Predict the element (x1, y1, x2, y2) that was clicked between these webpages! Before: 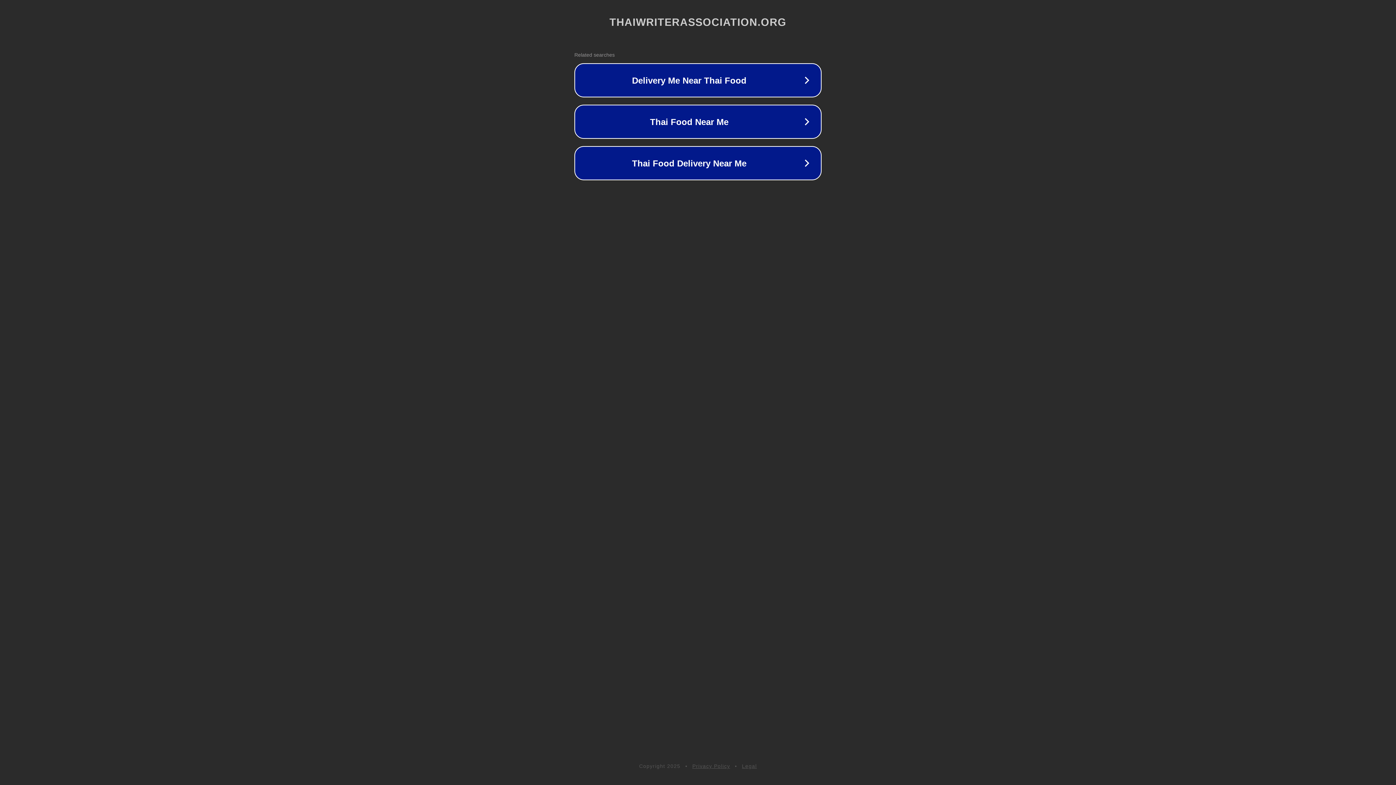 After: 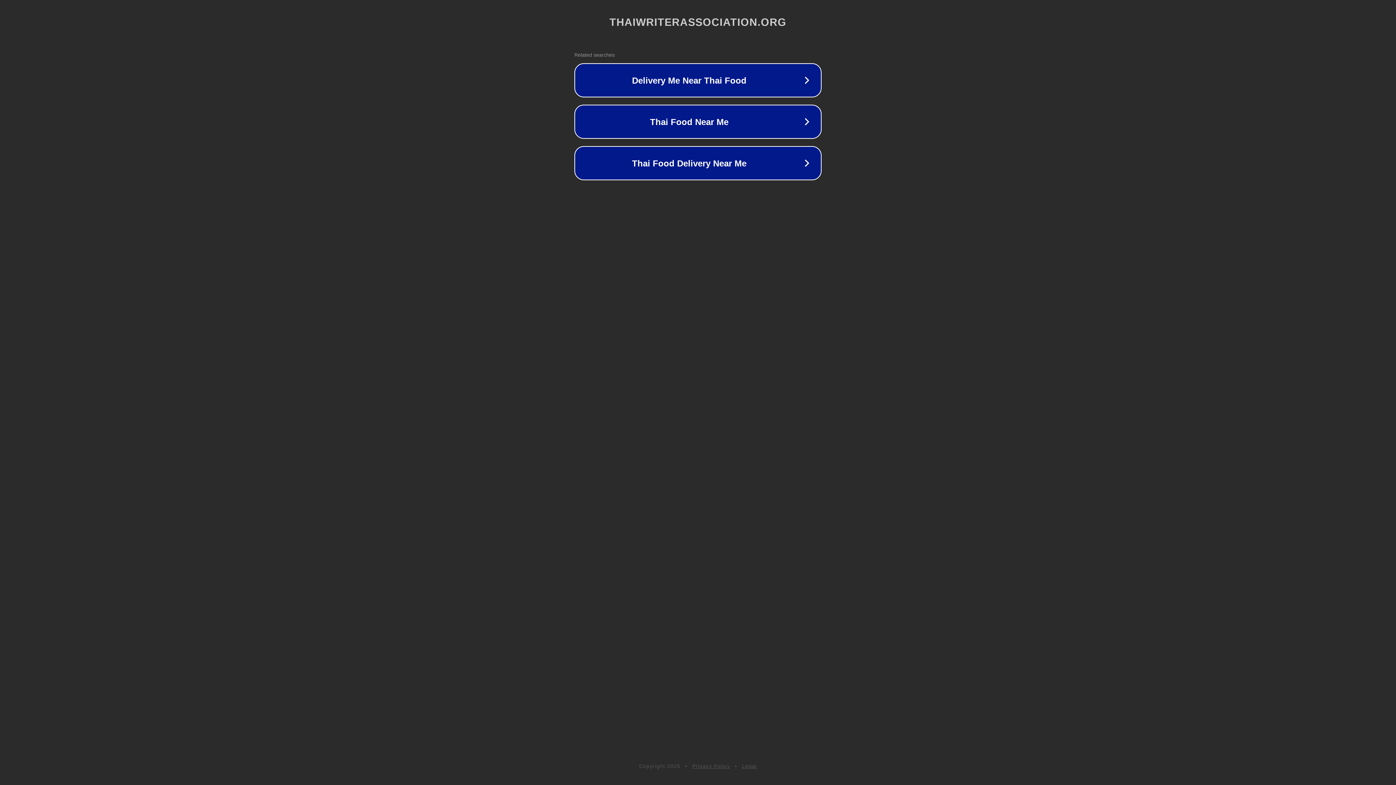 Action: bbox: (692, 763, 730, 769) label: Privacy Policy